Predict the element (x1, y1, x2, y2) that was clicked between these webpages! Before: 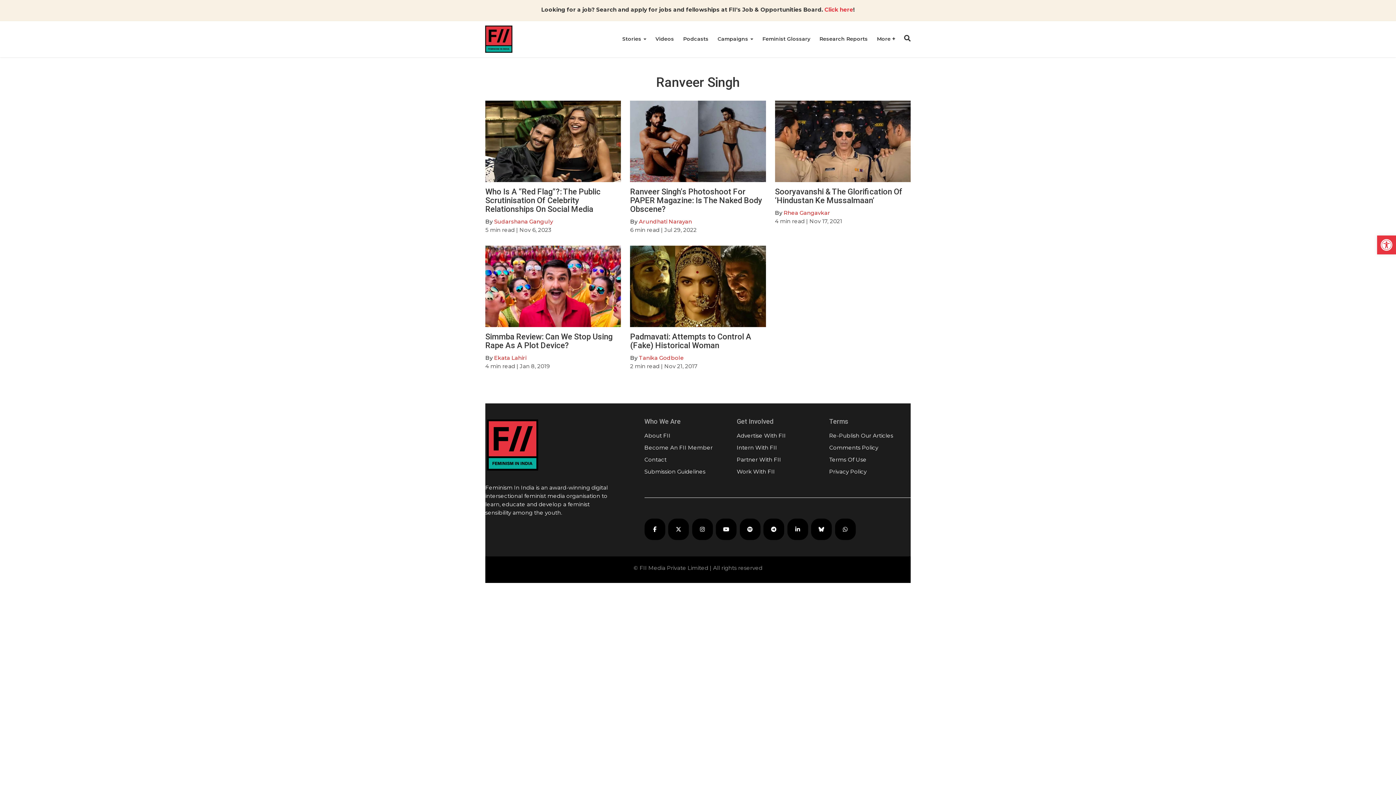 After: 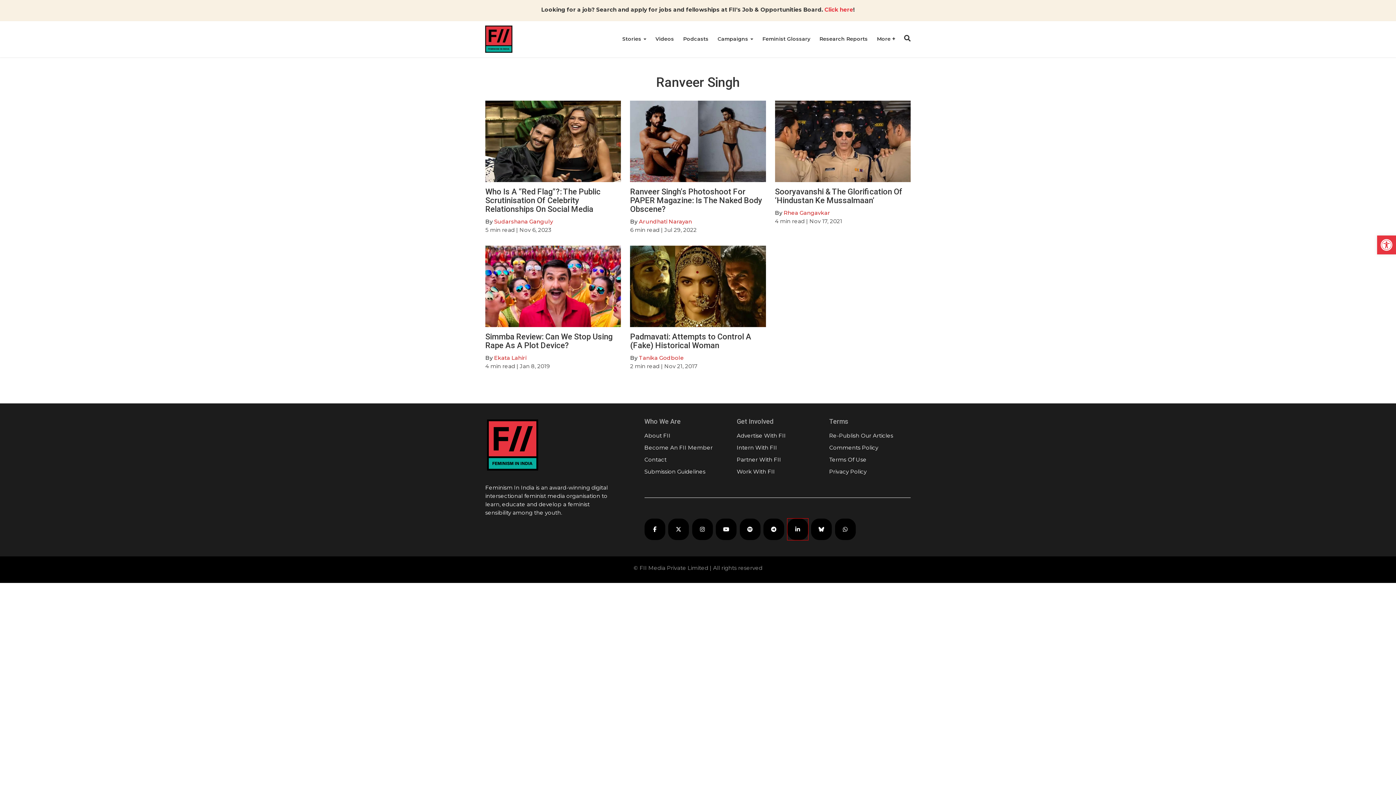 Action: bbox: (787, 519, 808, 540) label: FII on LinkedIn